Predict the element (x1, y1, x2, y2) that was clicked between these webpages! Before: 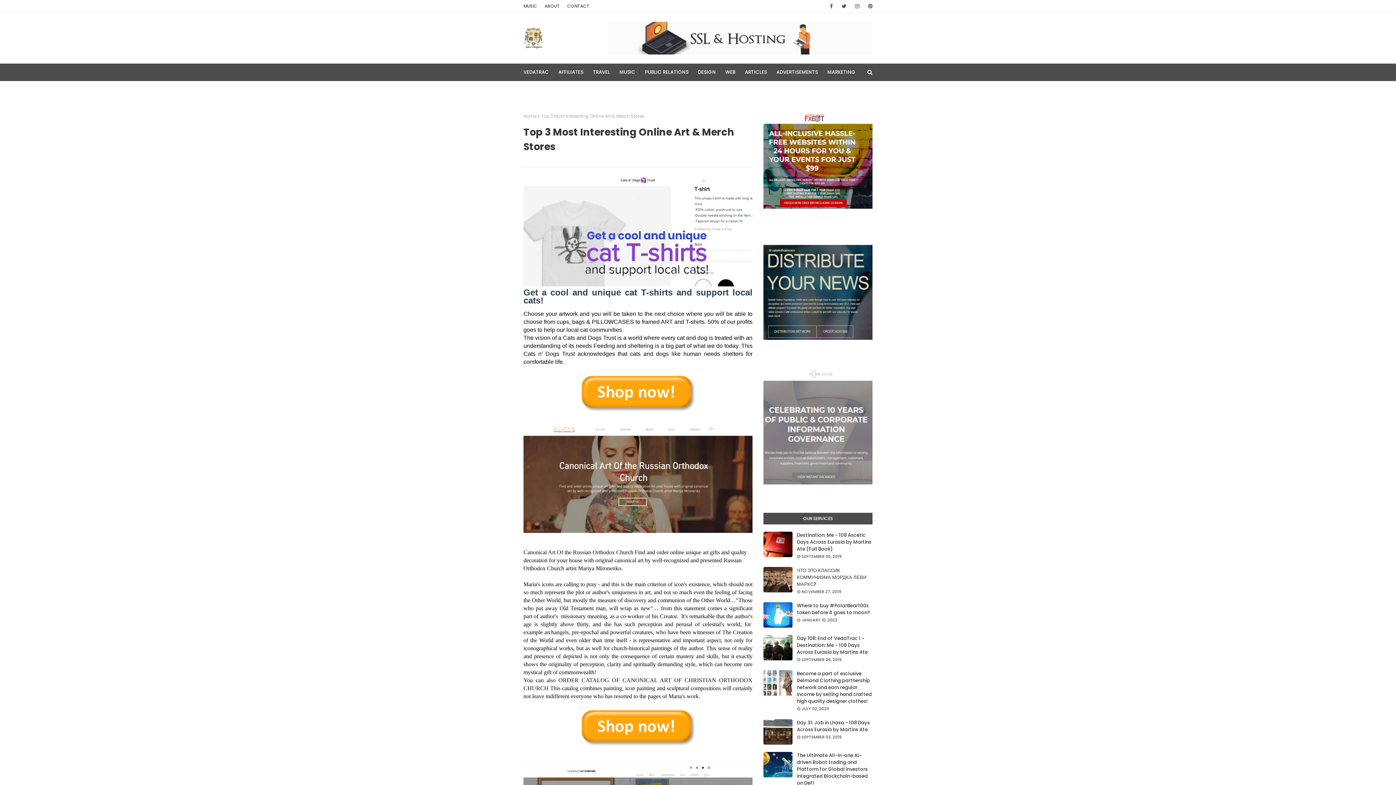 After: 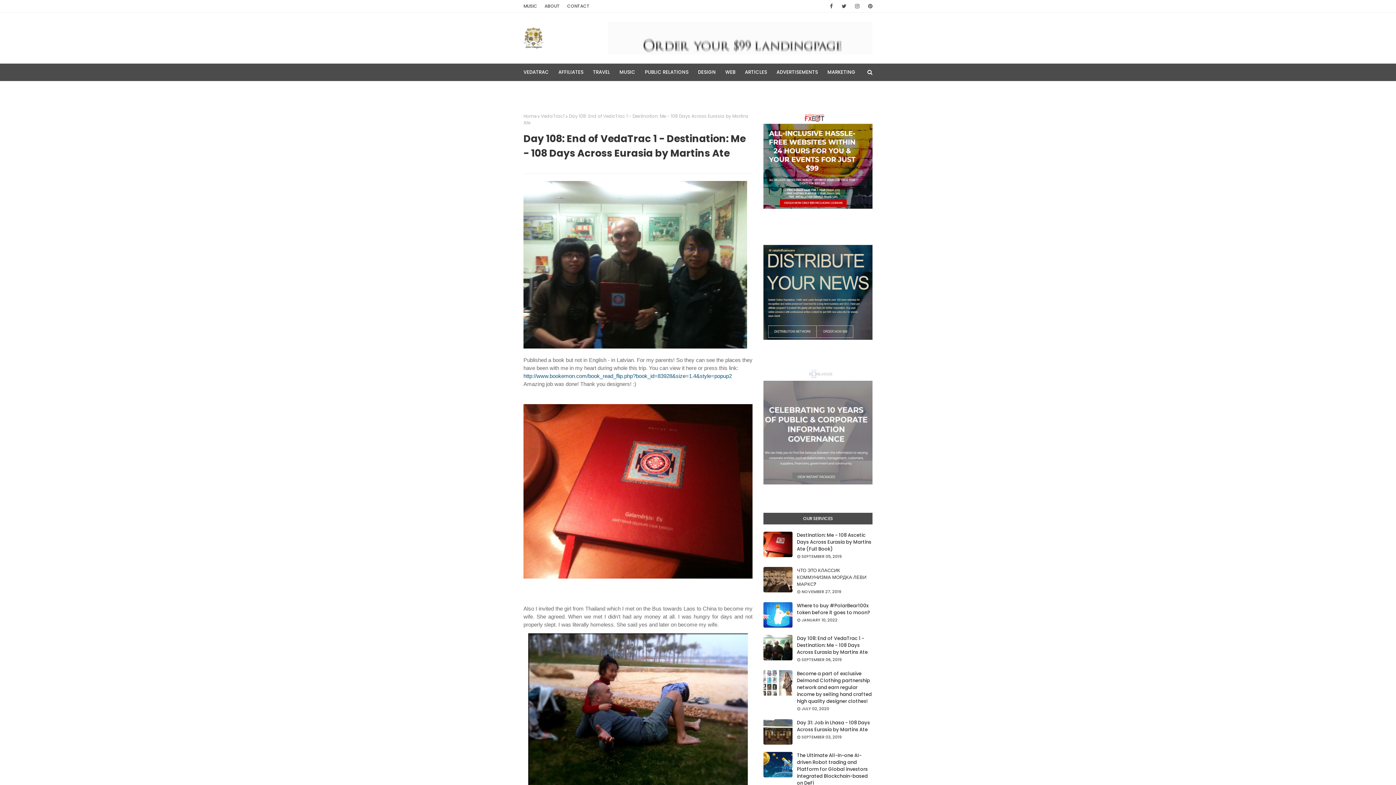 Action: bbox: (763, 635, 792, 660)